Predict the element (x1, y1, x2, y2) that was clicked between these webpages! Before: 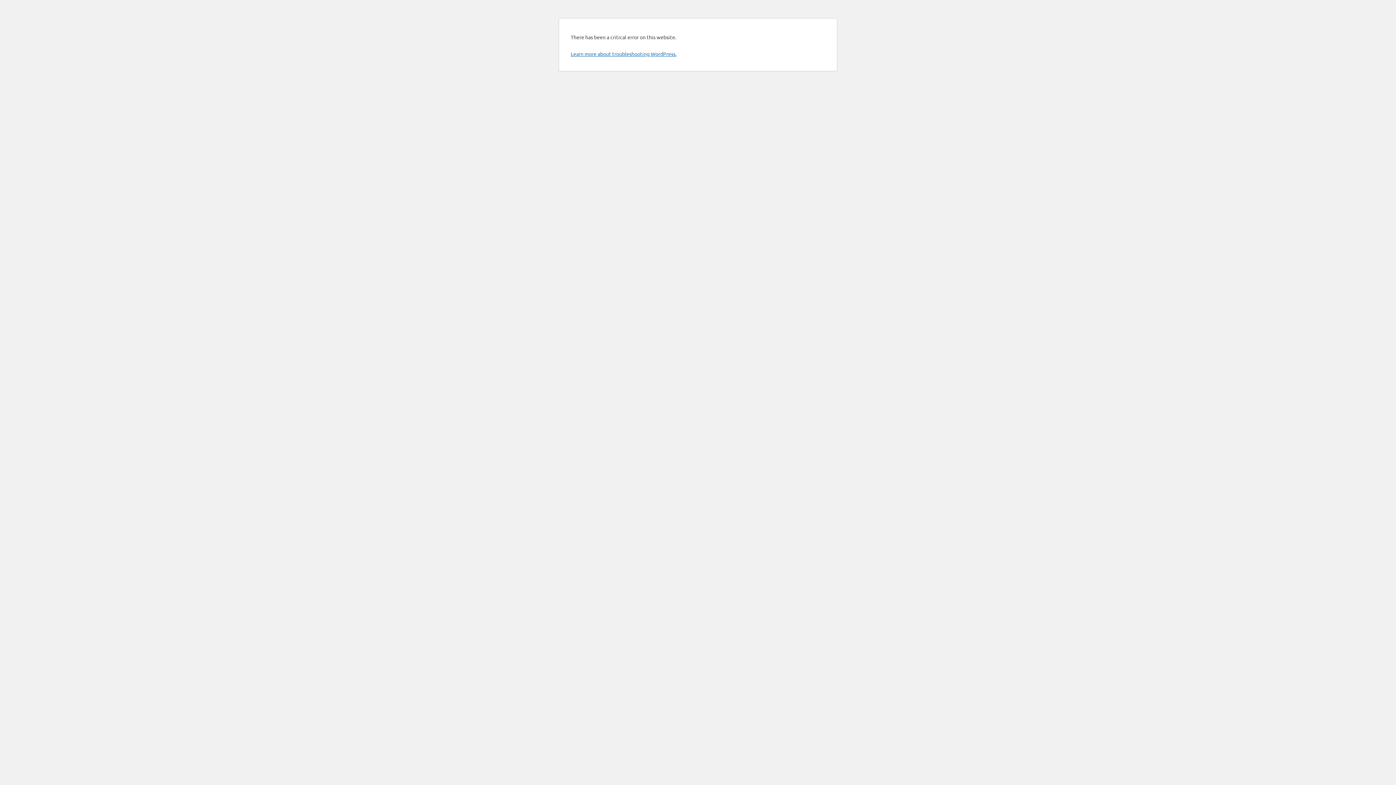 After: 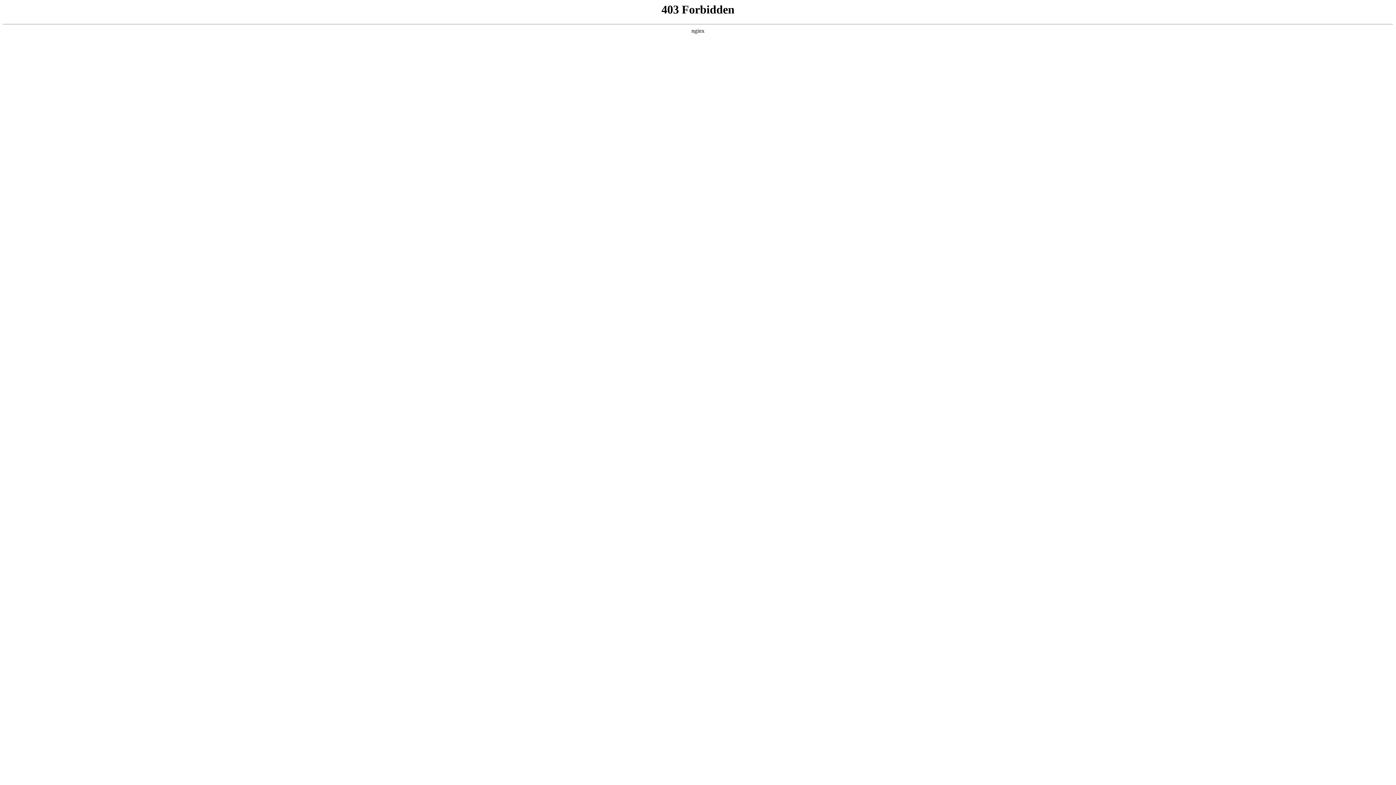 Action: label: Learn more about troubleshooting WordPress. bbox: (570, 50, 676, 57)